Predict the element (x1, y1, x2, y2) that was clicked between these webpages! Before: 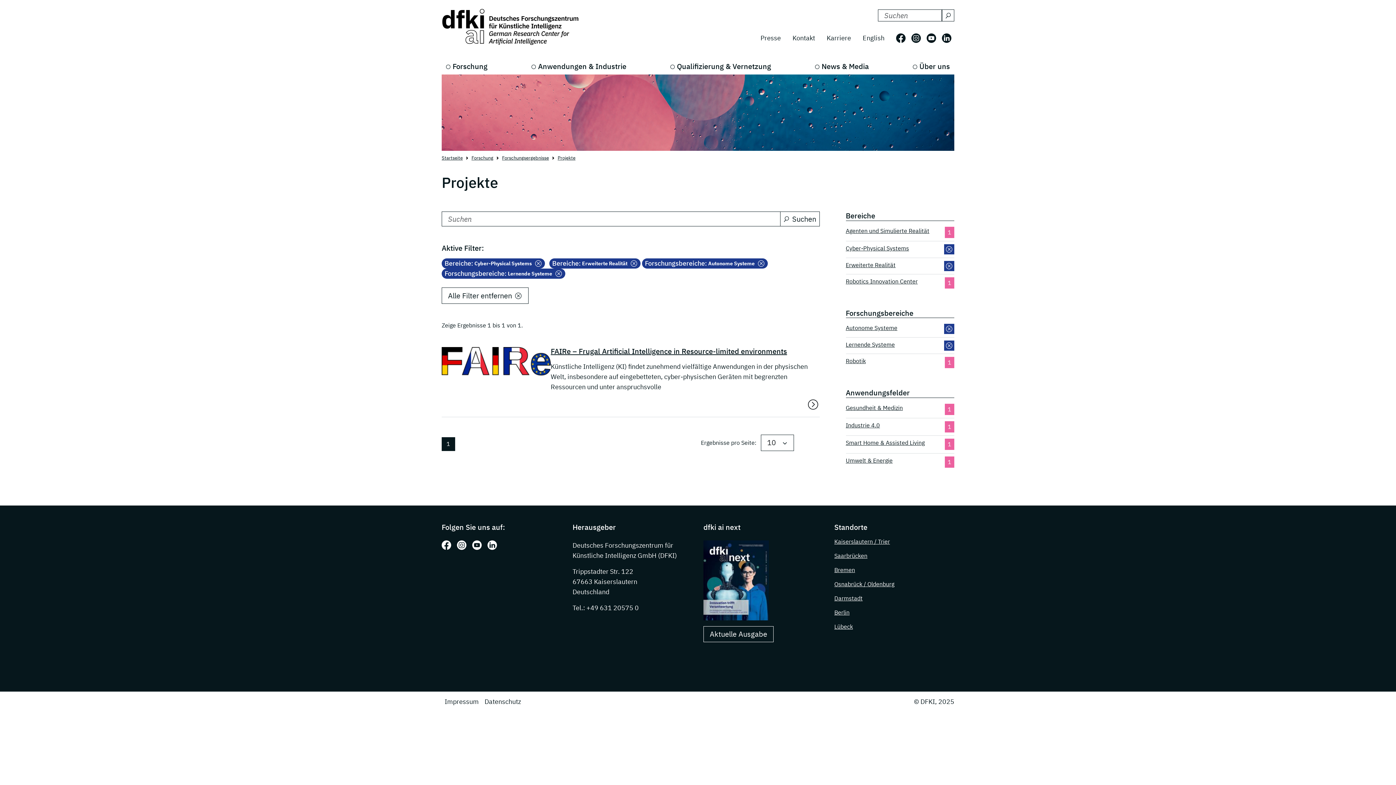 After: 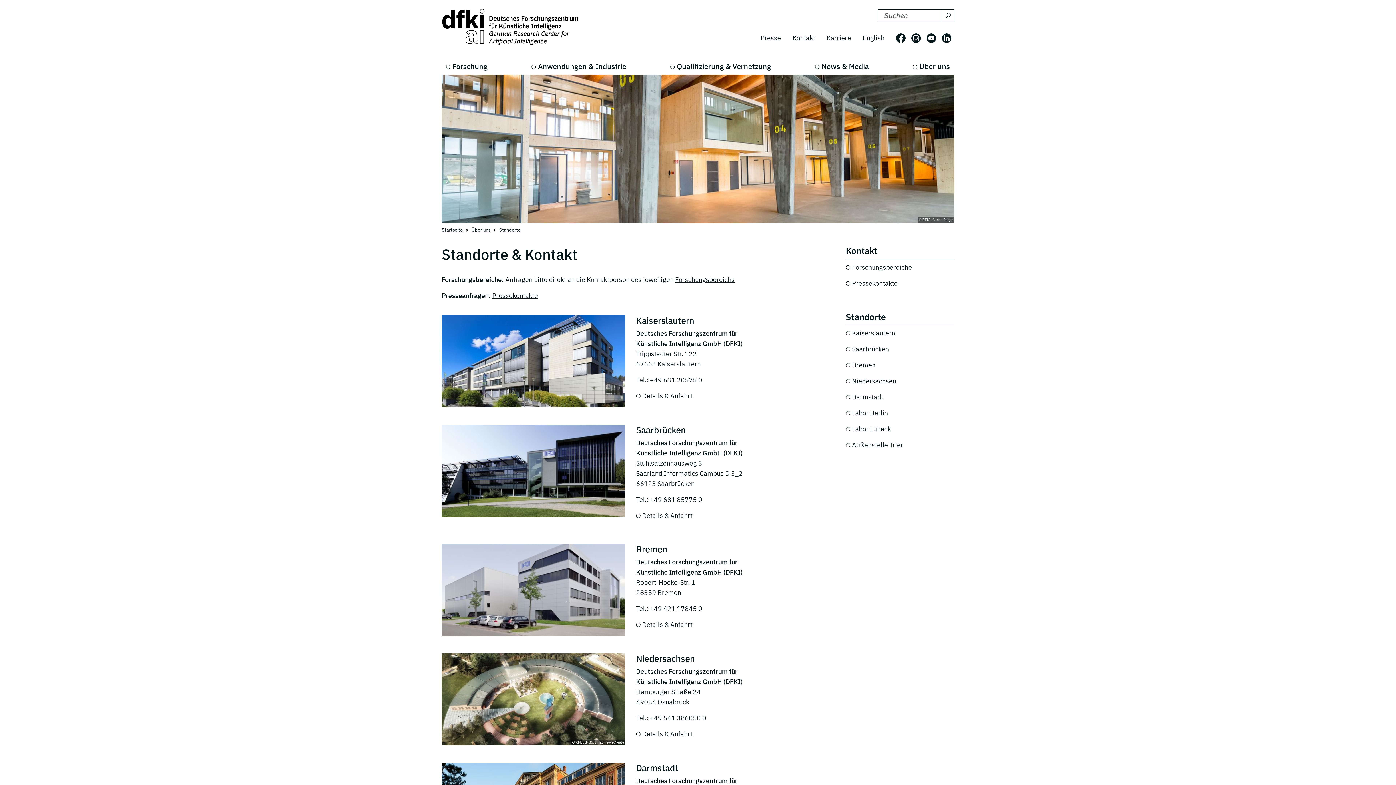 Action: label: Kontakt bbox: (786, 30, 821, 45)